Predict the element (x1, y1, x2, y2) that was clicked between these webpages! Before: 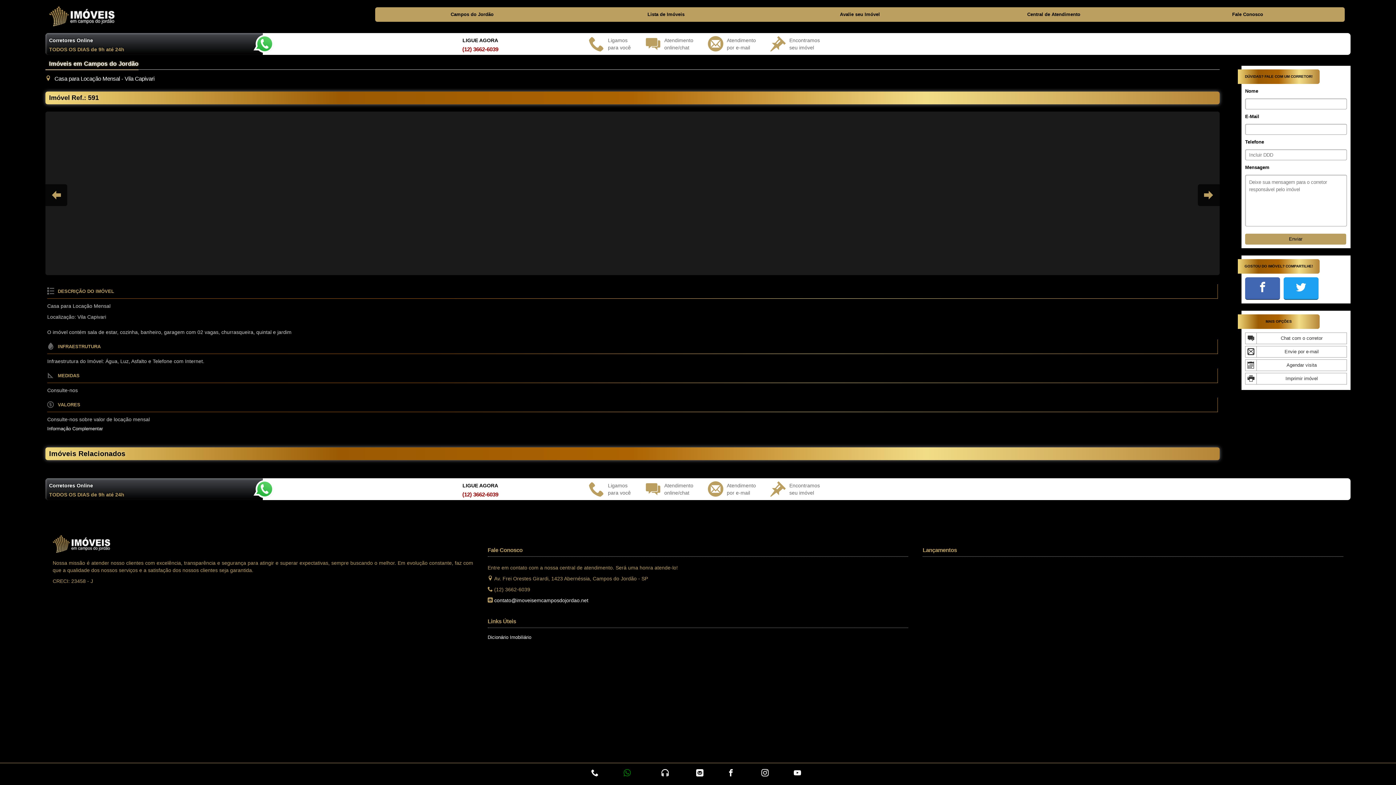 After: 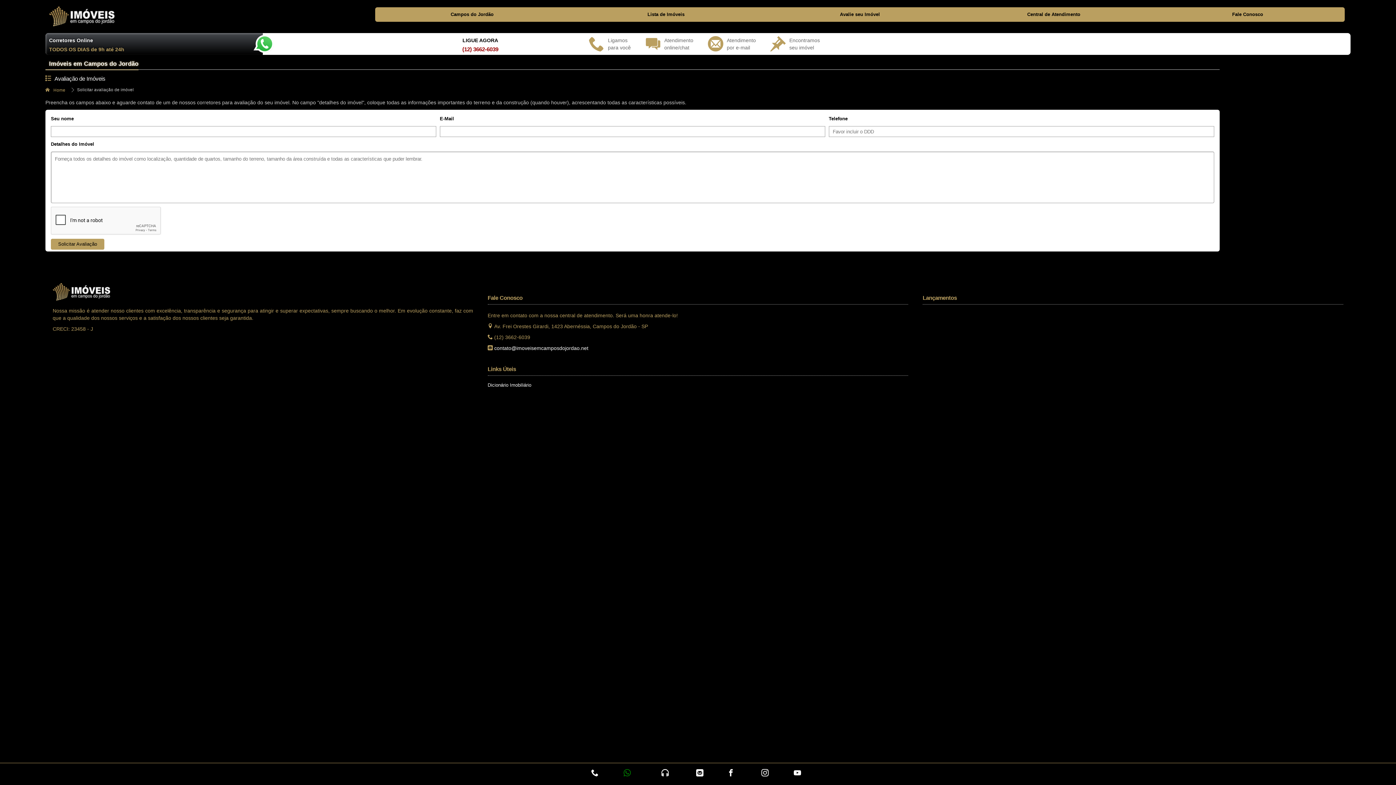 Action: bbox: (763, 7, 957, 21) label: Avalie seu Imóvel